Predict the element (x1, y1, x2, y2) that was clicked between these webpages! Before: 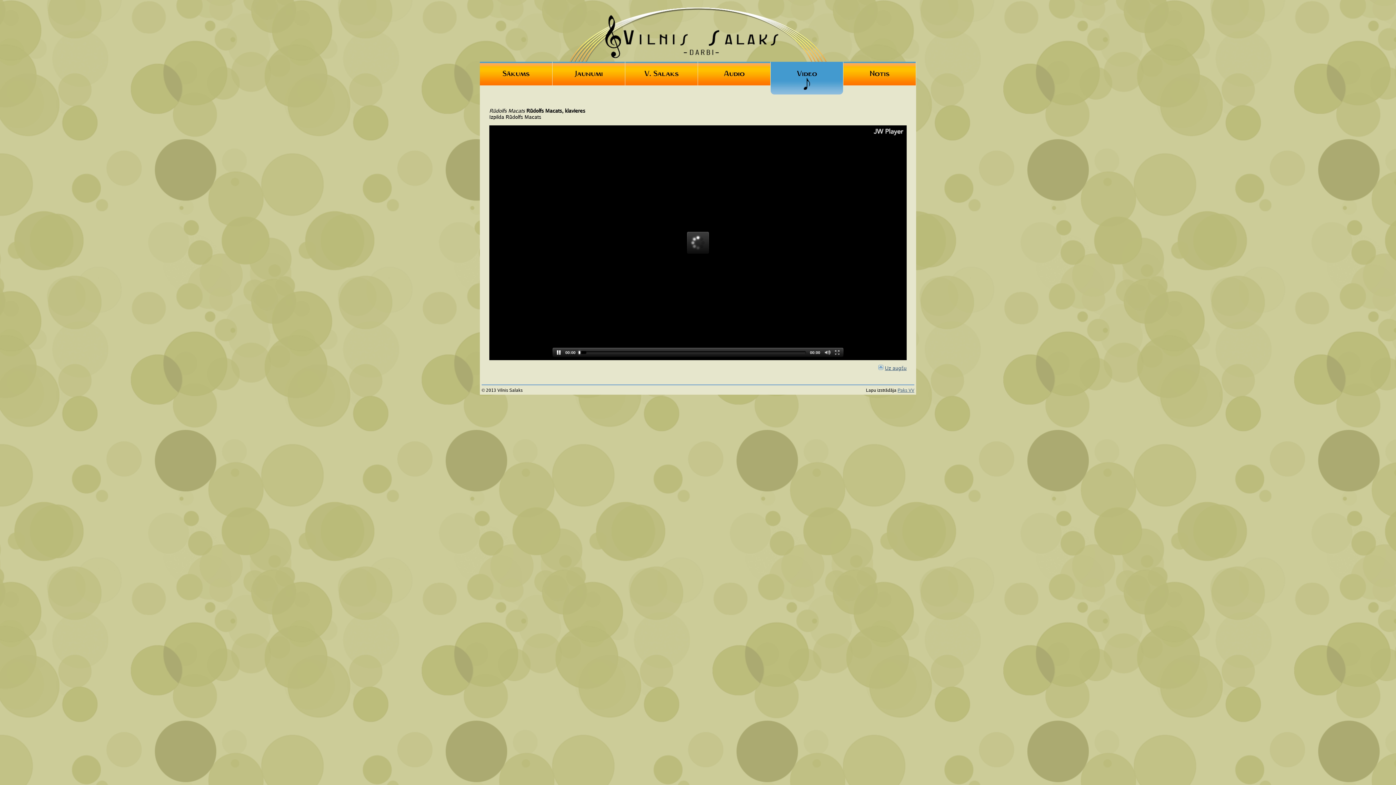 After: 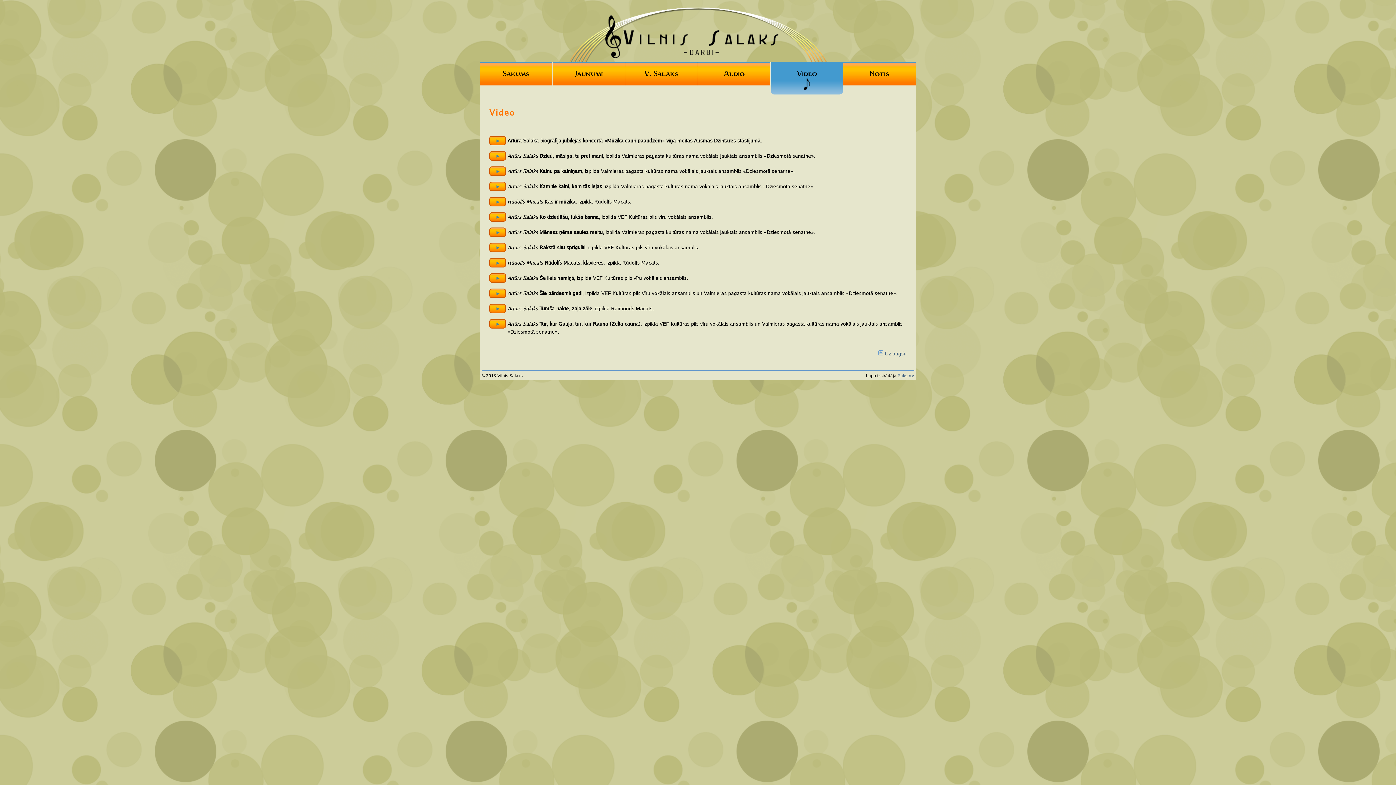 Action: label: Video
 bbox: (770, 61, 843, 94)